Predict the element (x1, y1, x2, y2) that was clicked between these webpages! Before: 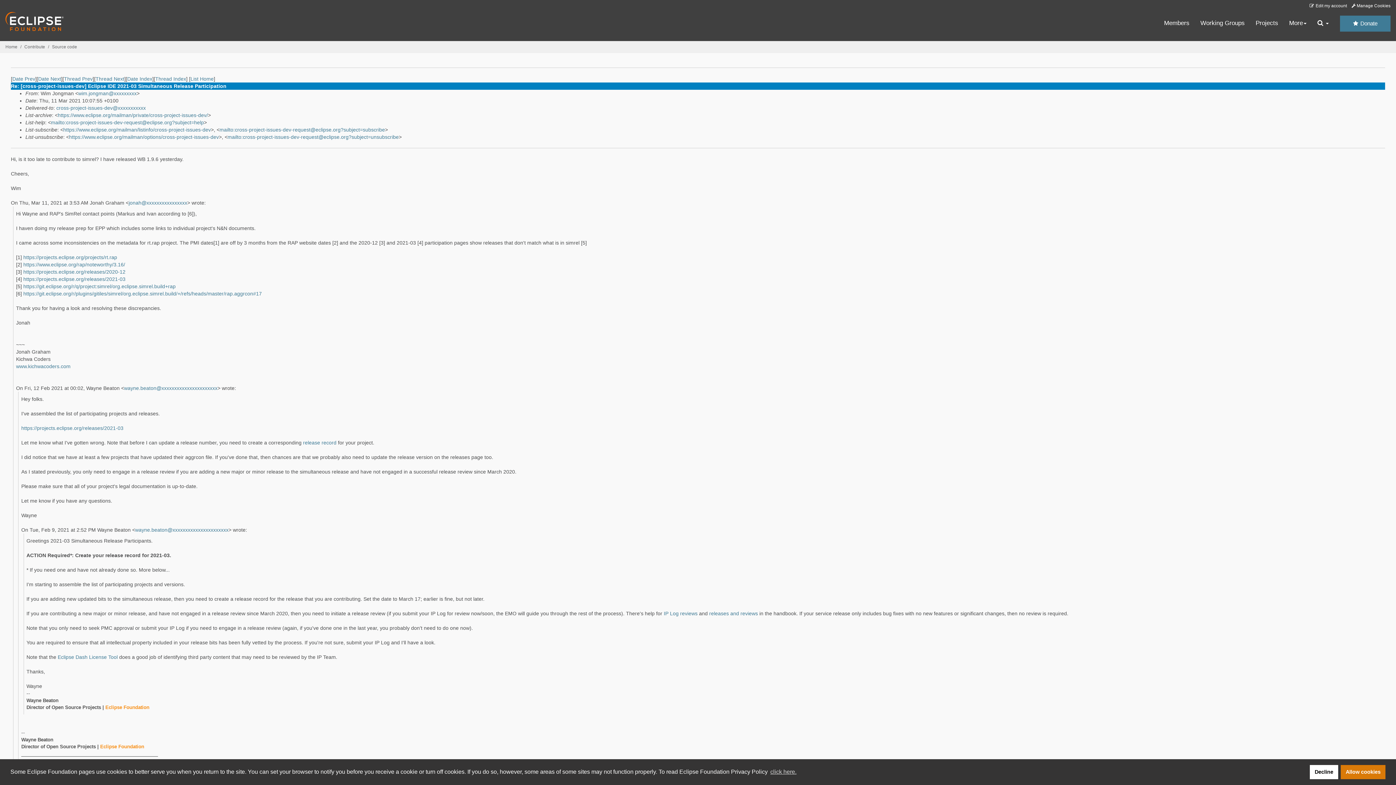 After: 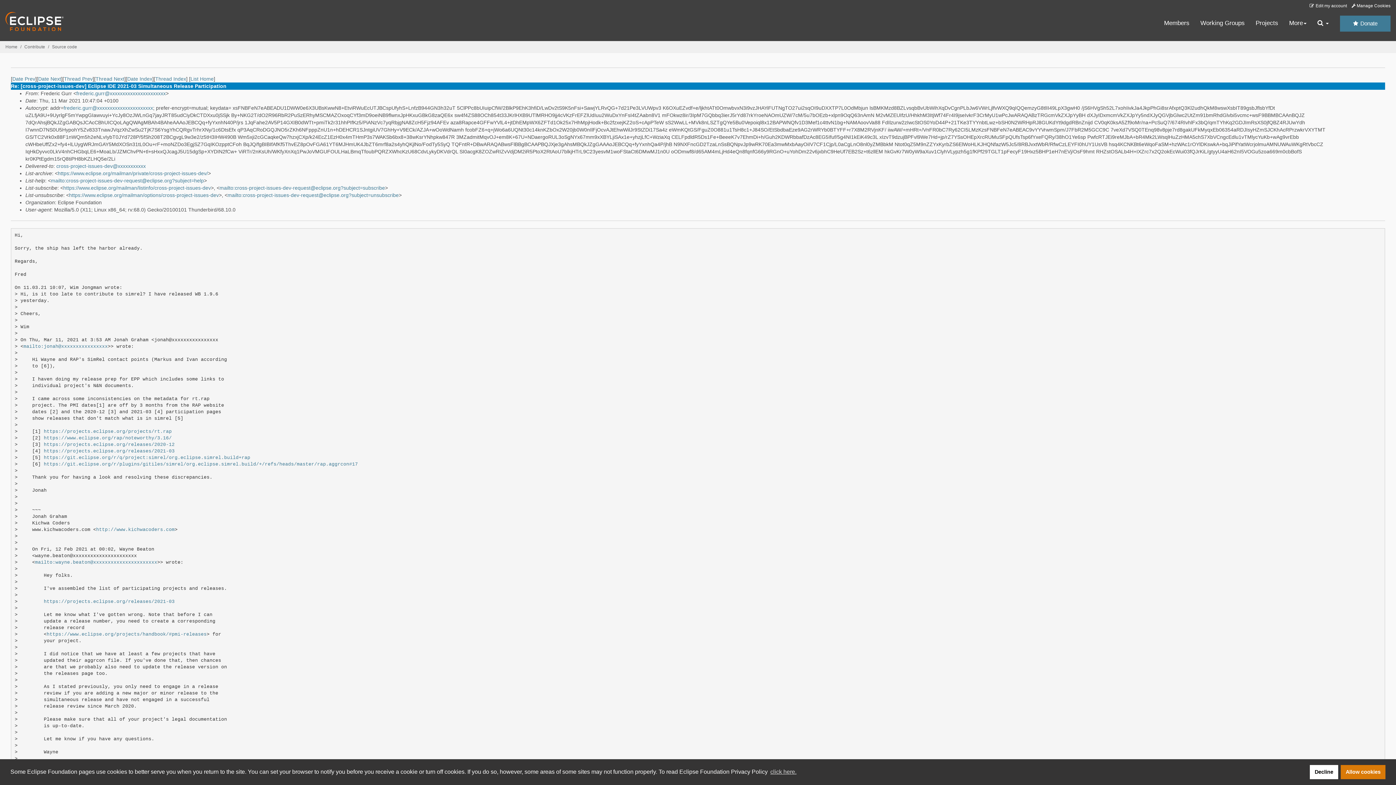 Action: label: Thread Next bbox: (95, 76, 124, 81)